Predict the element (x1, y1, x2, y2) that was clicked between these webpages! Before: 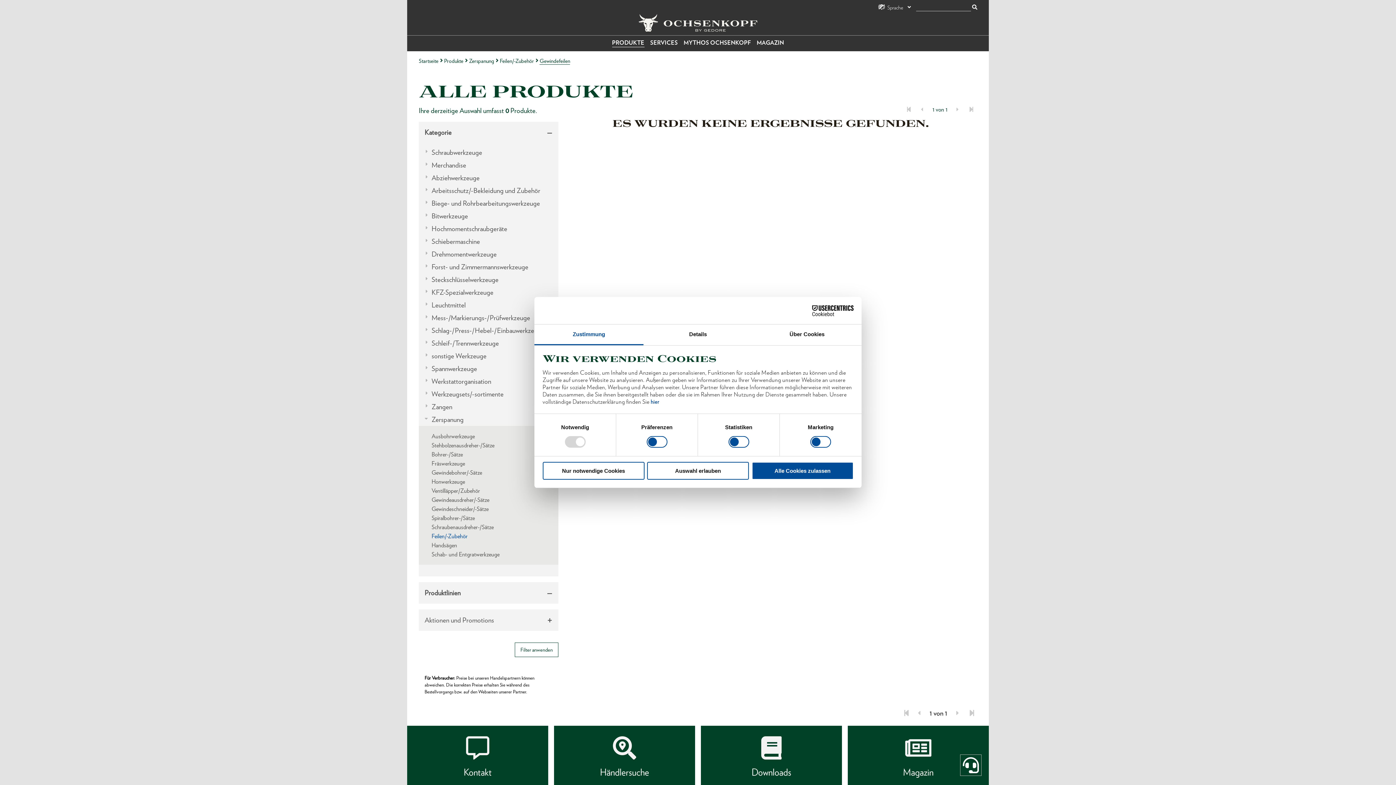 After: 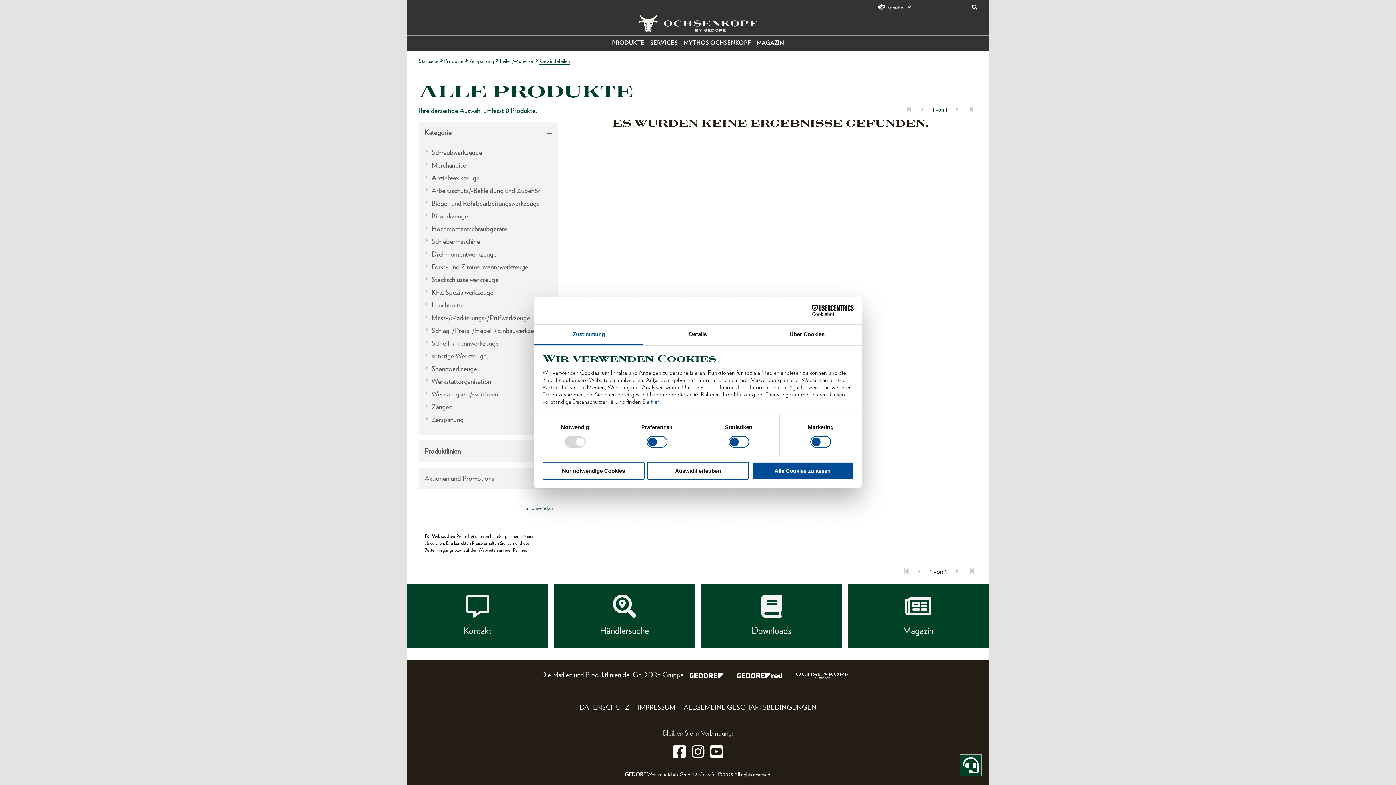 Action: label: Zerspanung bbox: (418, 416, 558, 423)